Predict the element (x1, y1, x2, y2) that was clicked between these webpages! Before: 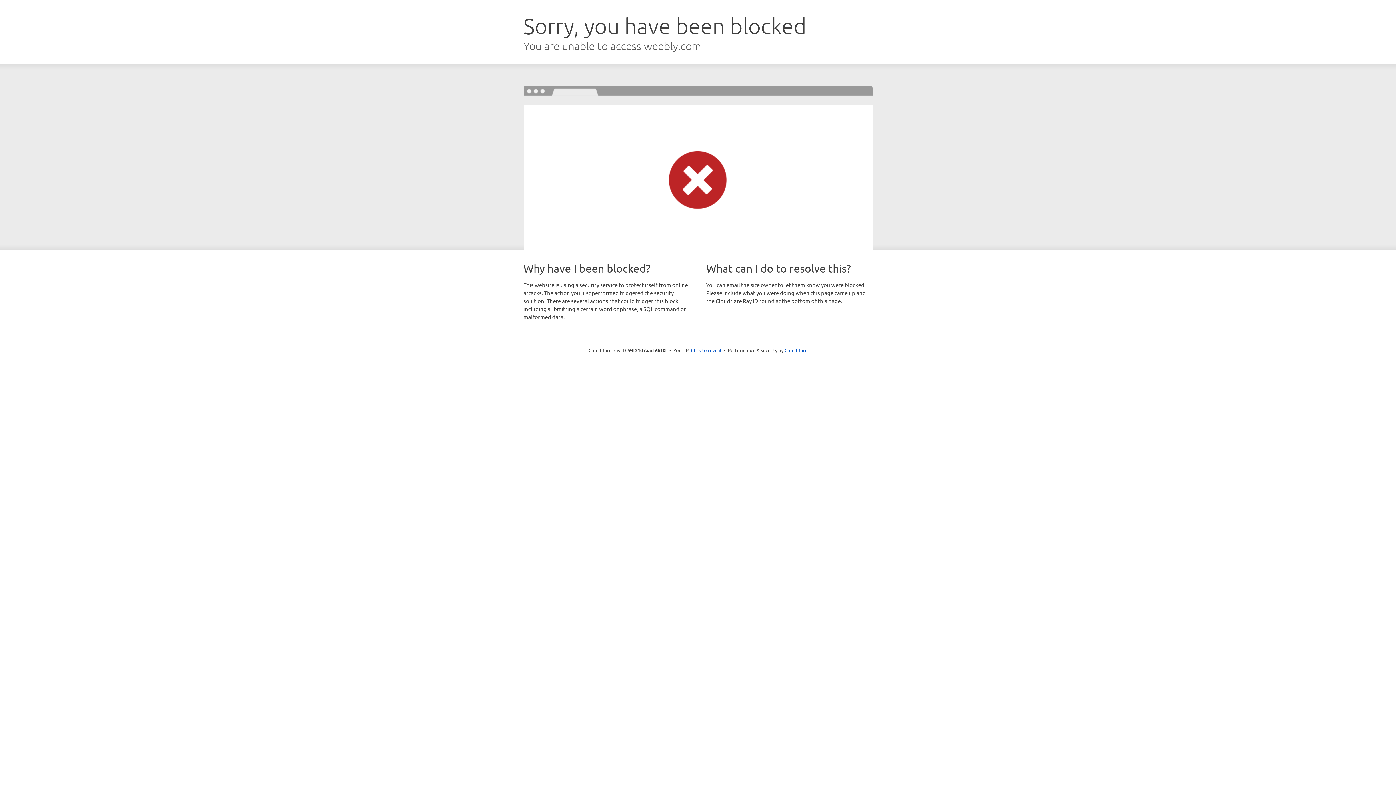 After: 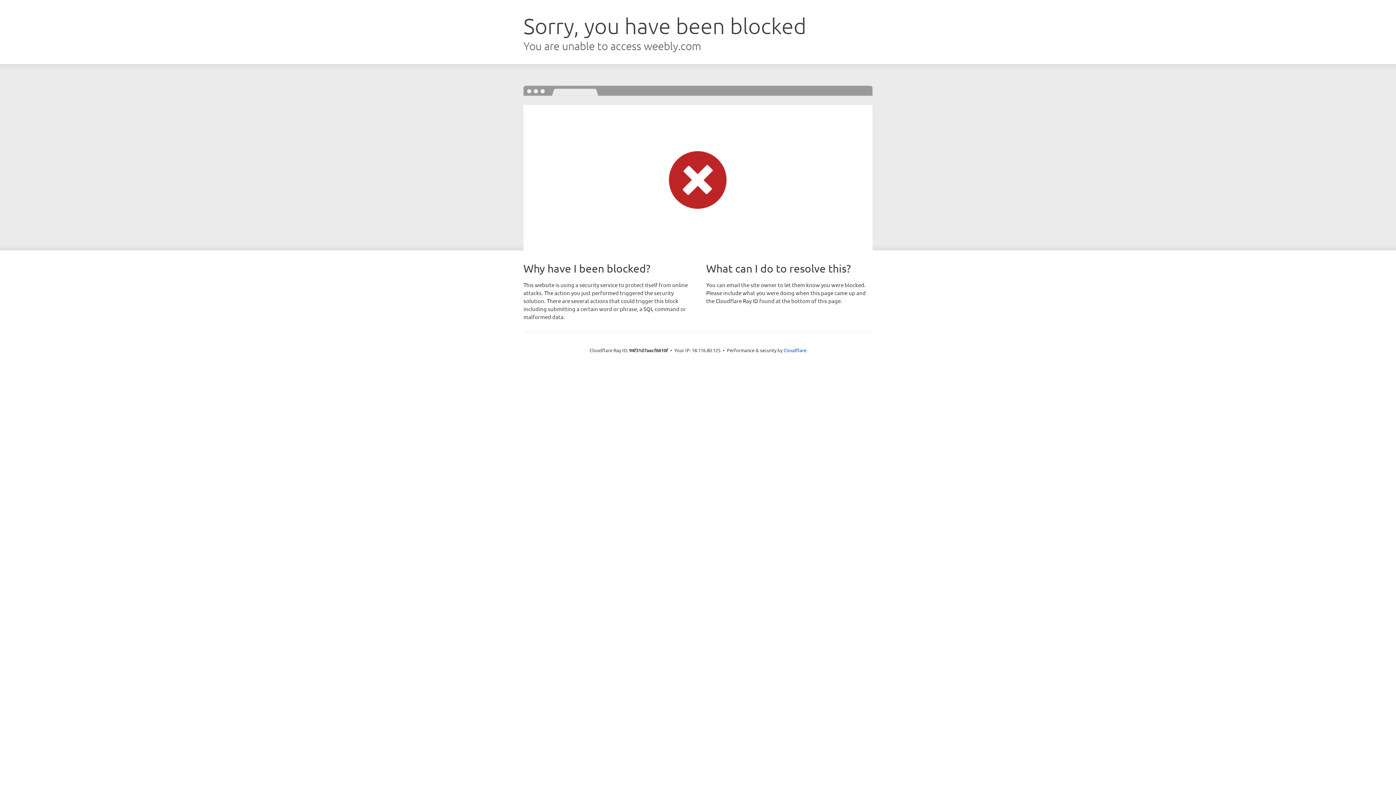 Action: label: Click to reveal bbox: (691, 346, 721, 353)